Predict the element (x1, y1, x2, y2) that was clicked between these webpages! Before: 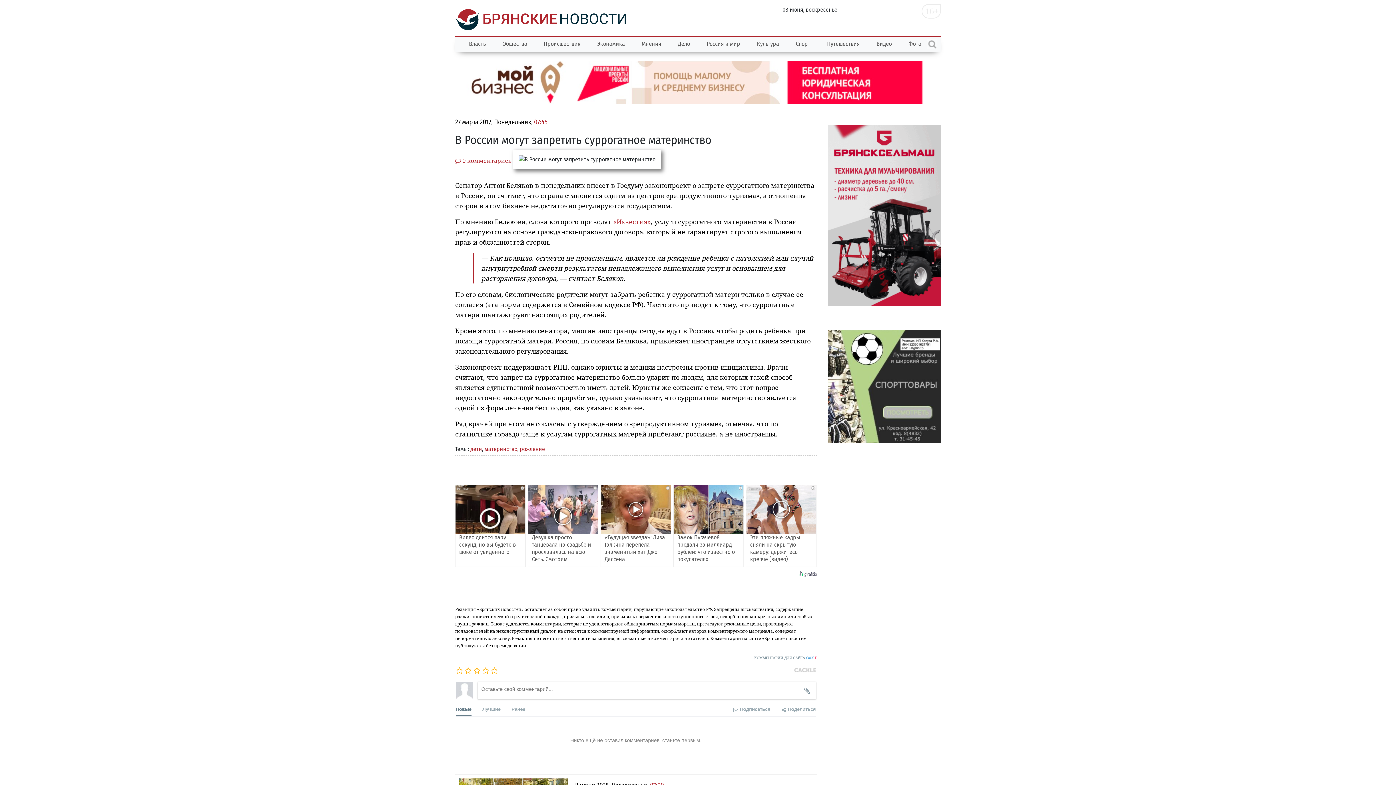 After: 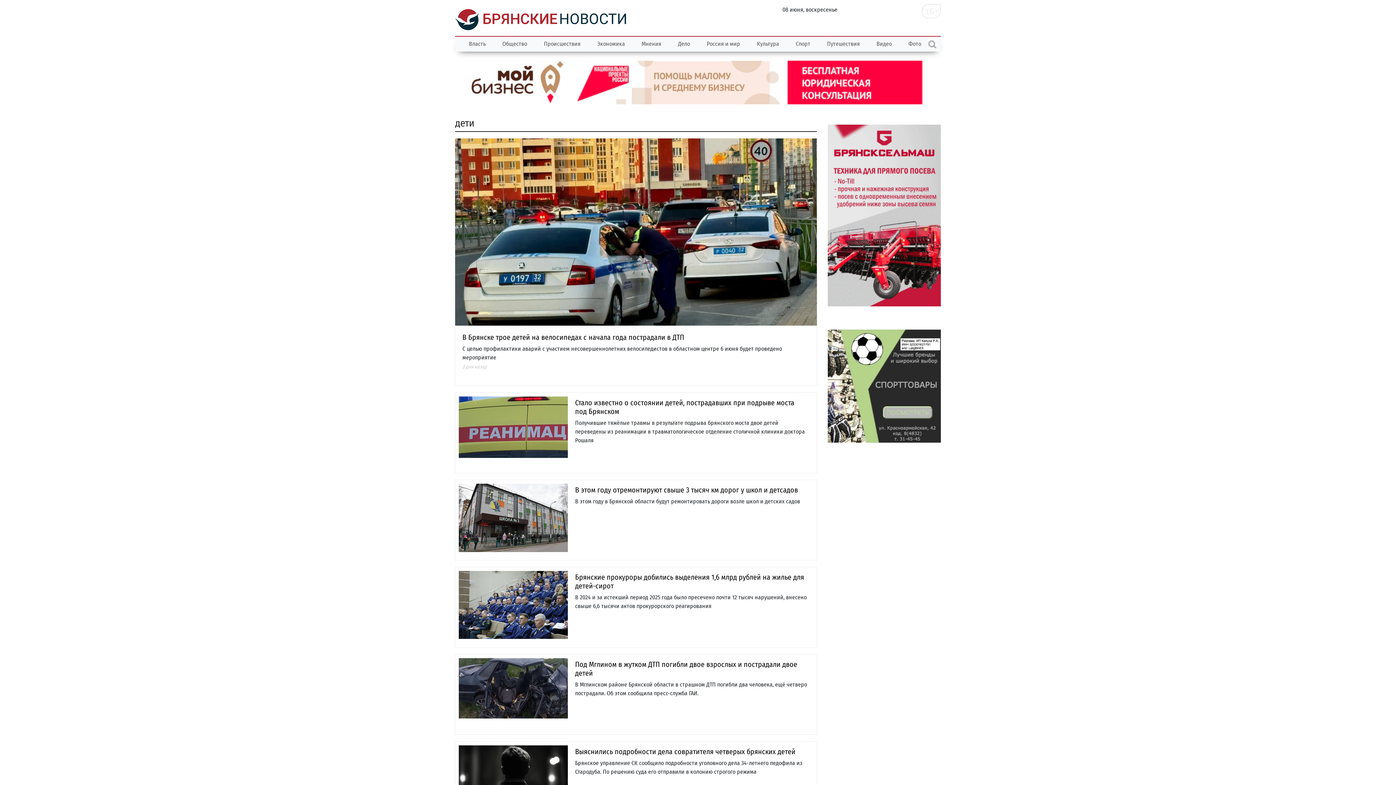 Action: label: дети bbox: (470, 445, 482, 452)